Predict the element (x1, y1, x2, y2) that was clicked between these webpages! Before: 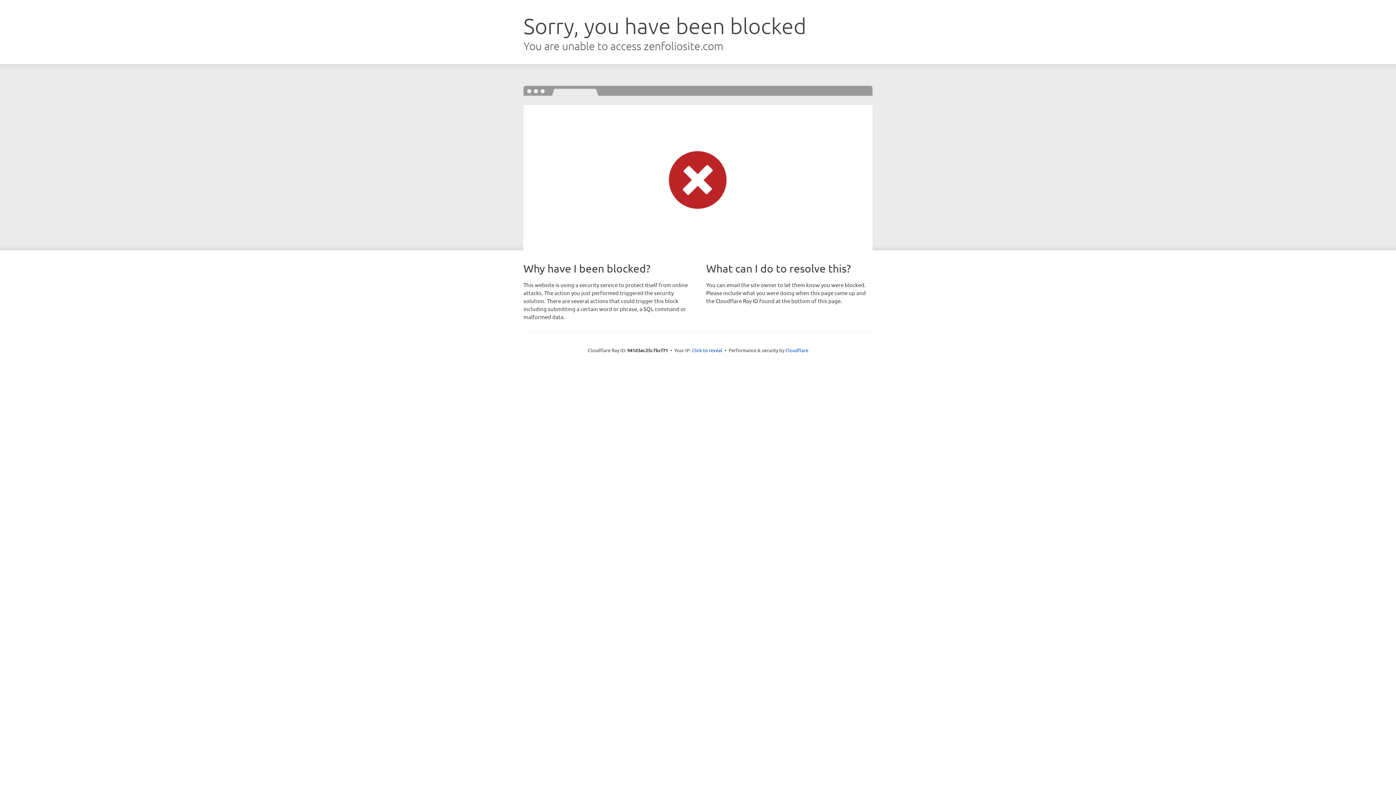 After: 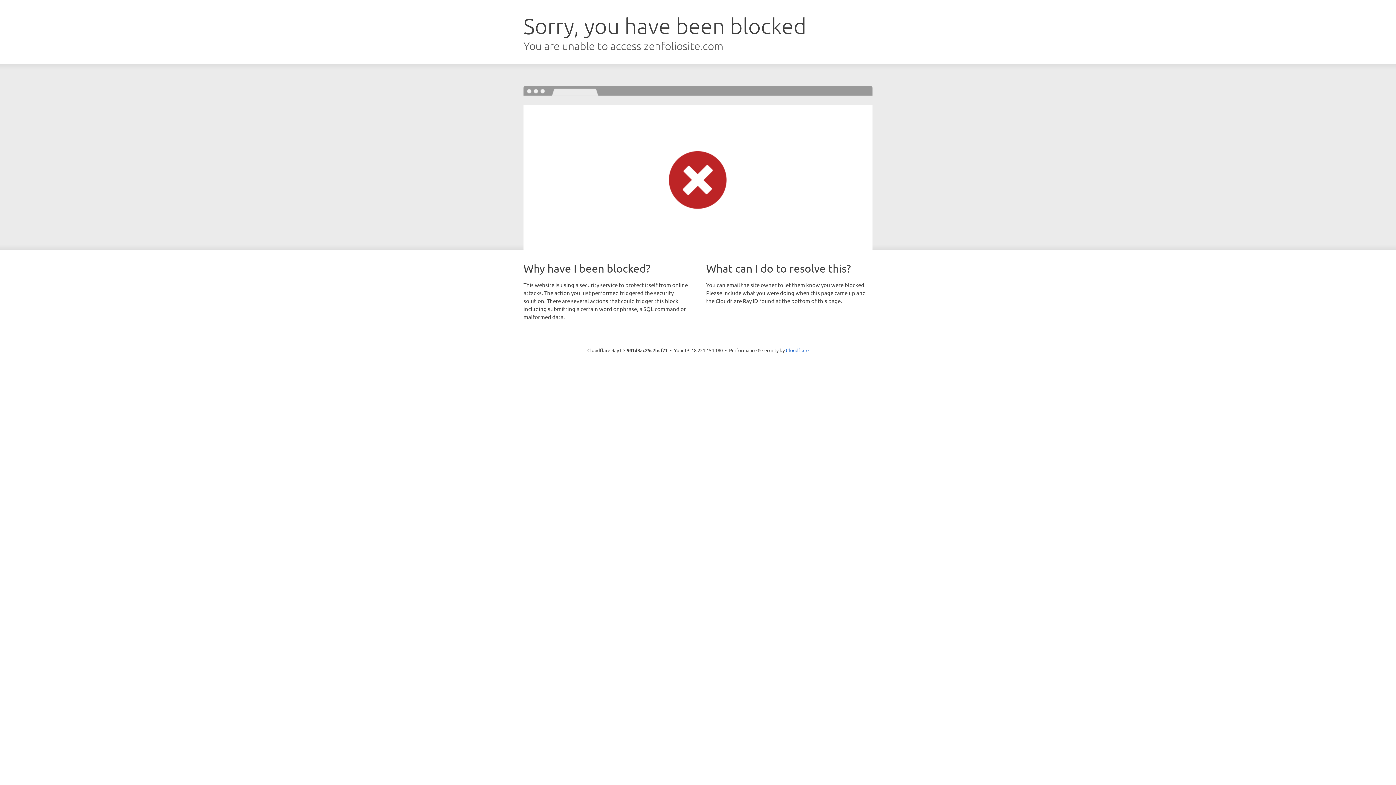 Action: label: Click to reveal bbox: (692, 346, 722, 353)